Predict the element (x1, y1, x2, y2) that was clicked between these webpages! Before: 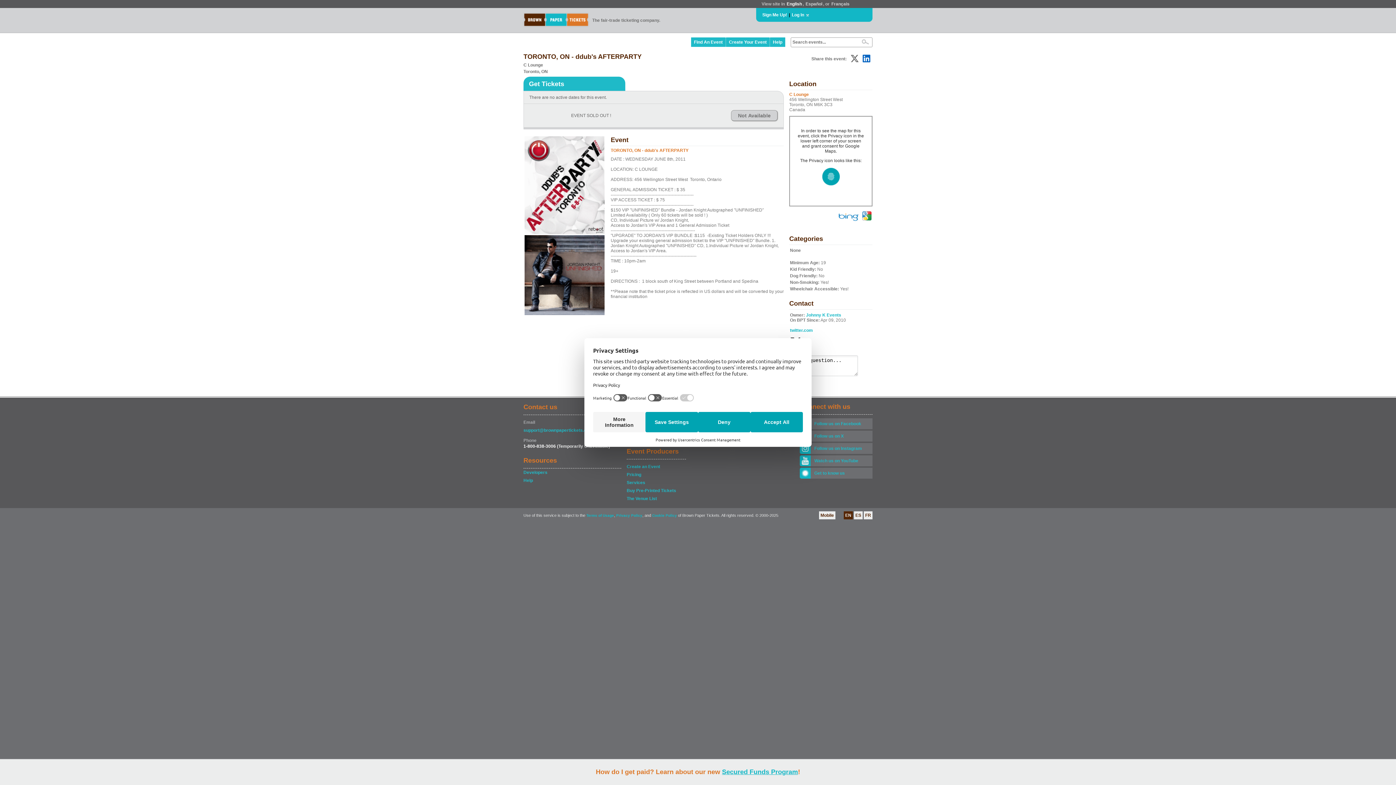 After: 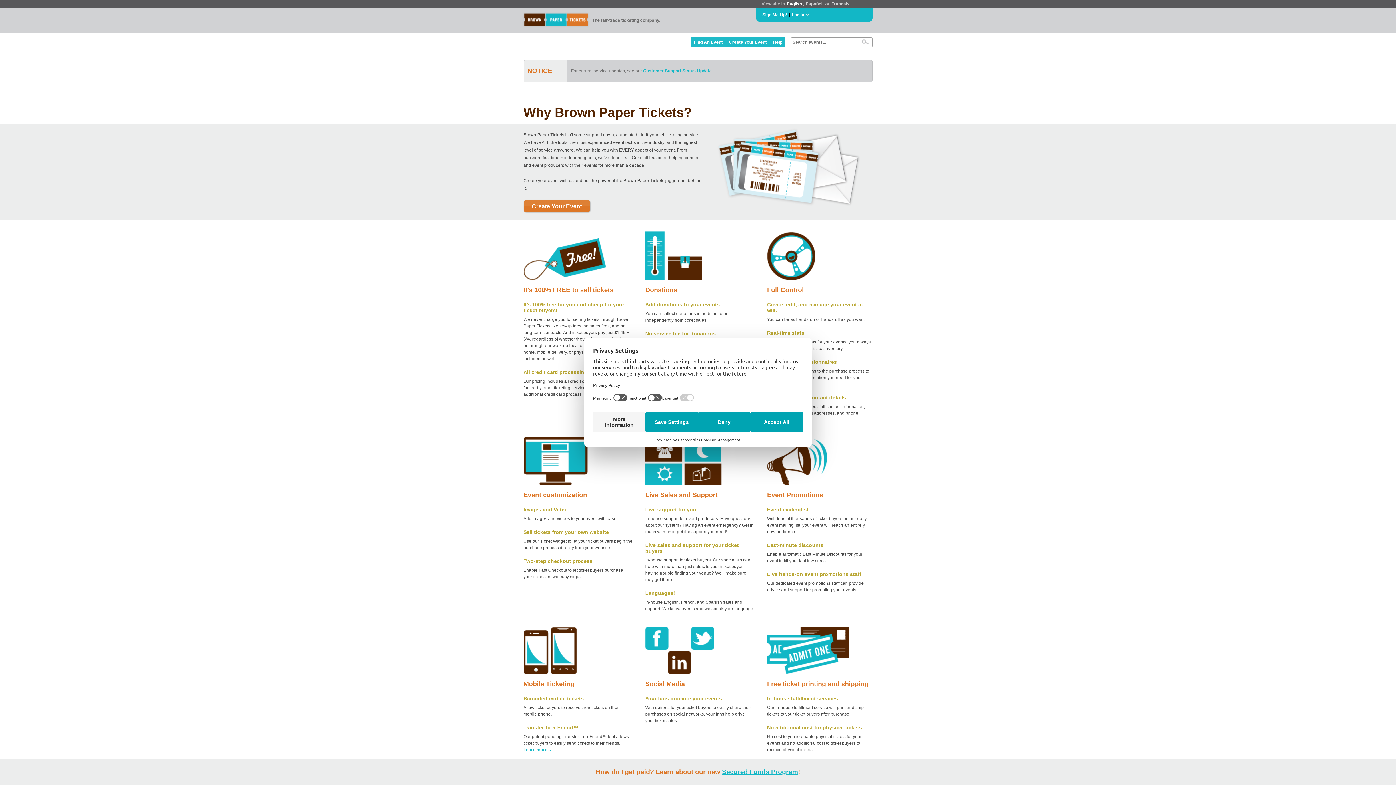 Action: bbox: (626, 479, 685, 486) label: Services